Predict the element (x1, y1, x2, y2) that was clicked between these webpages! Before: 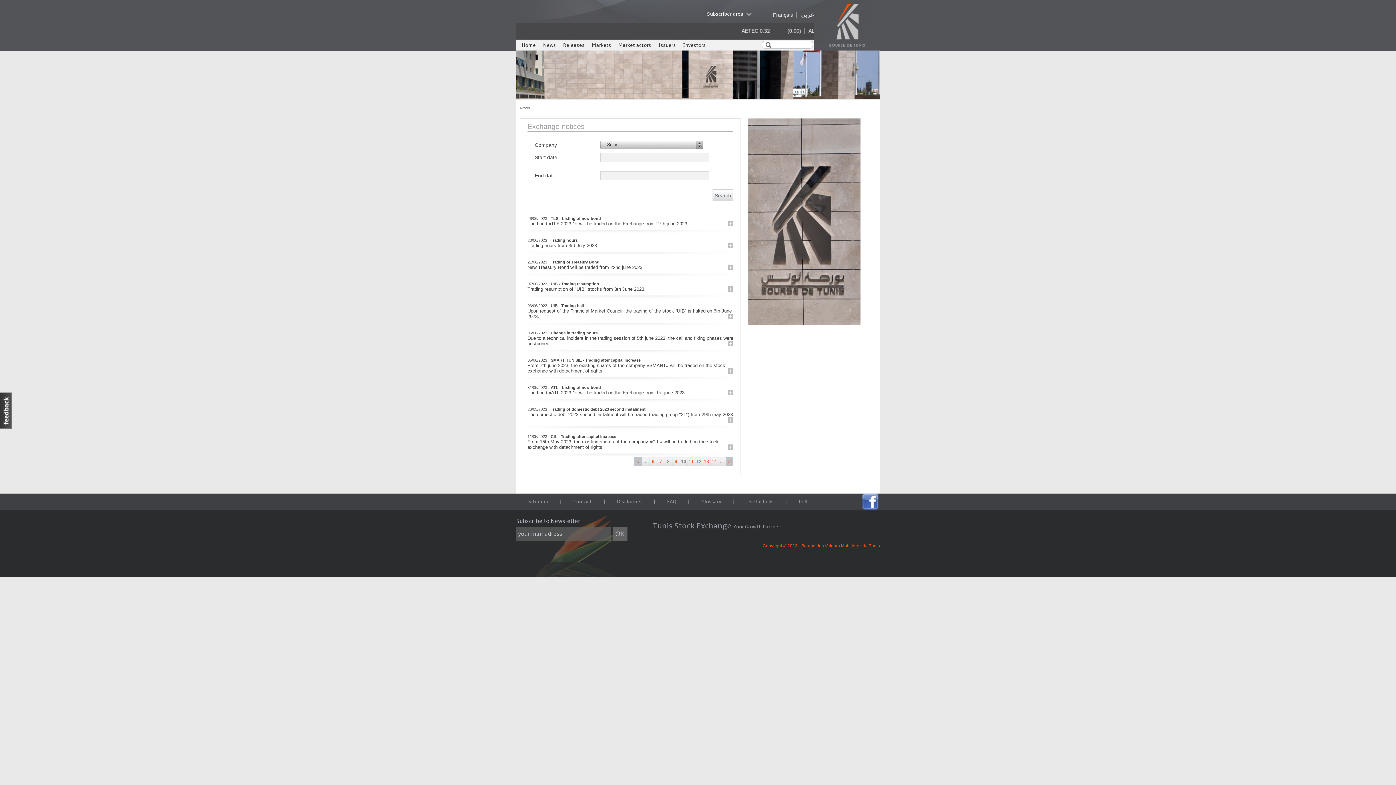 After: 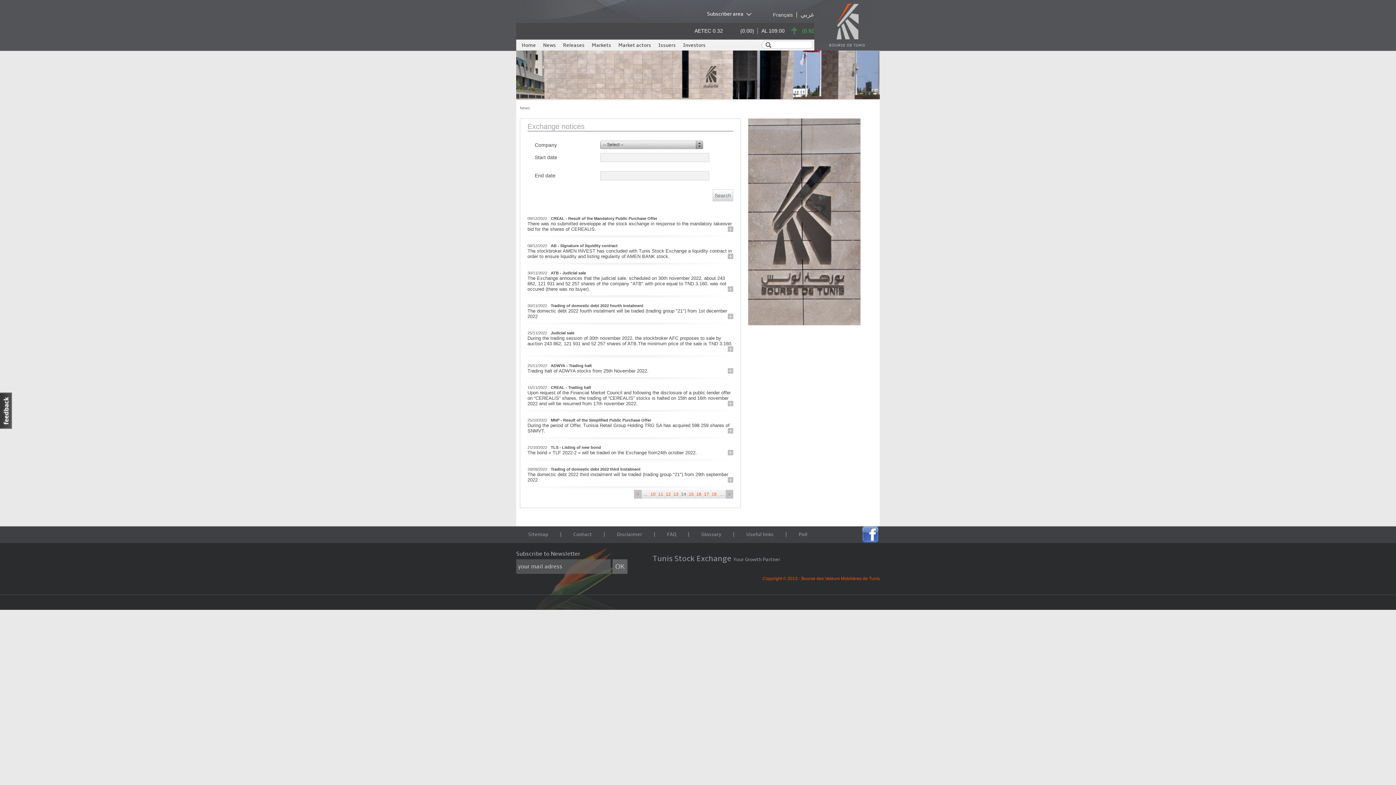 Action: bbox: (711, 459, 716, 464) label: 14